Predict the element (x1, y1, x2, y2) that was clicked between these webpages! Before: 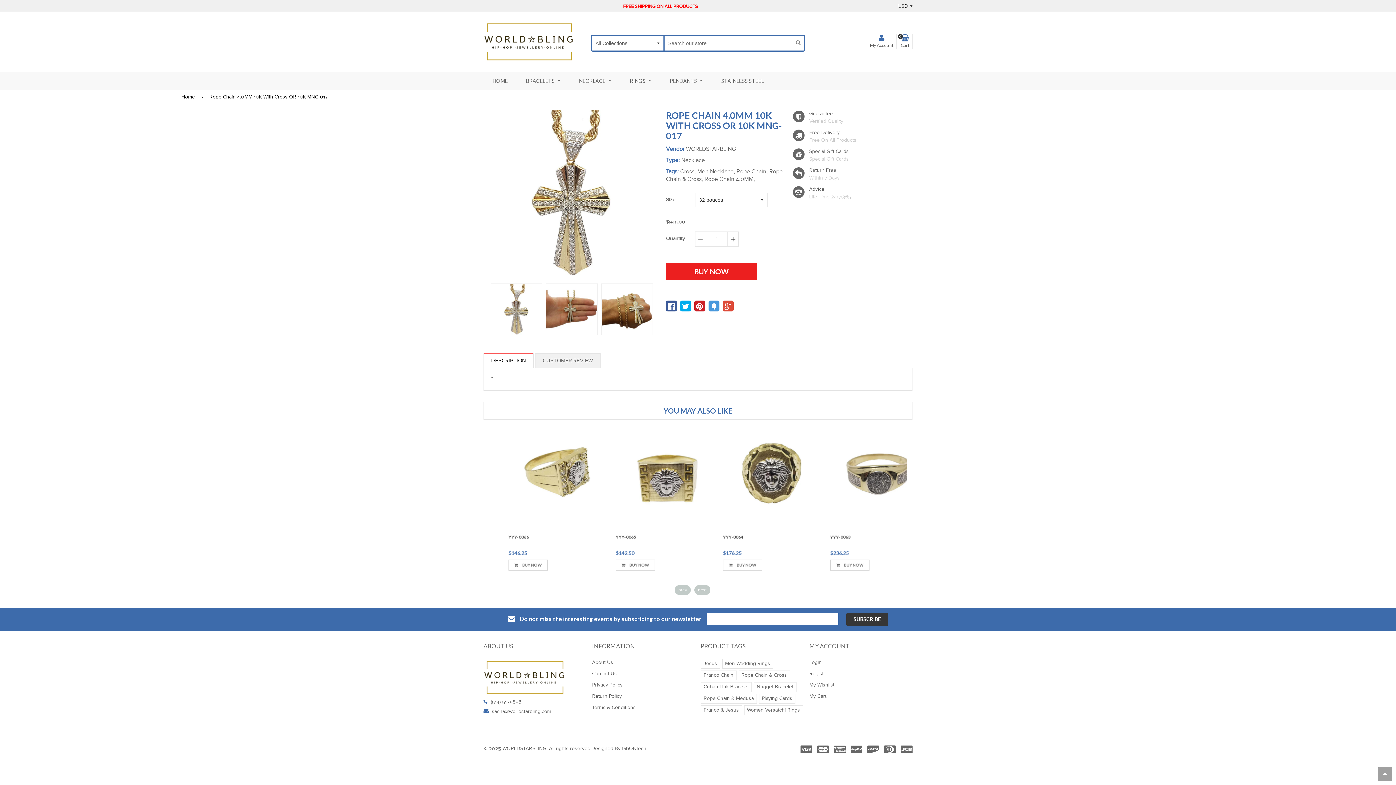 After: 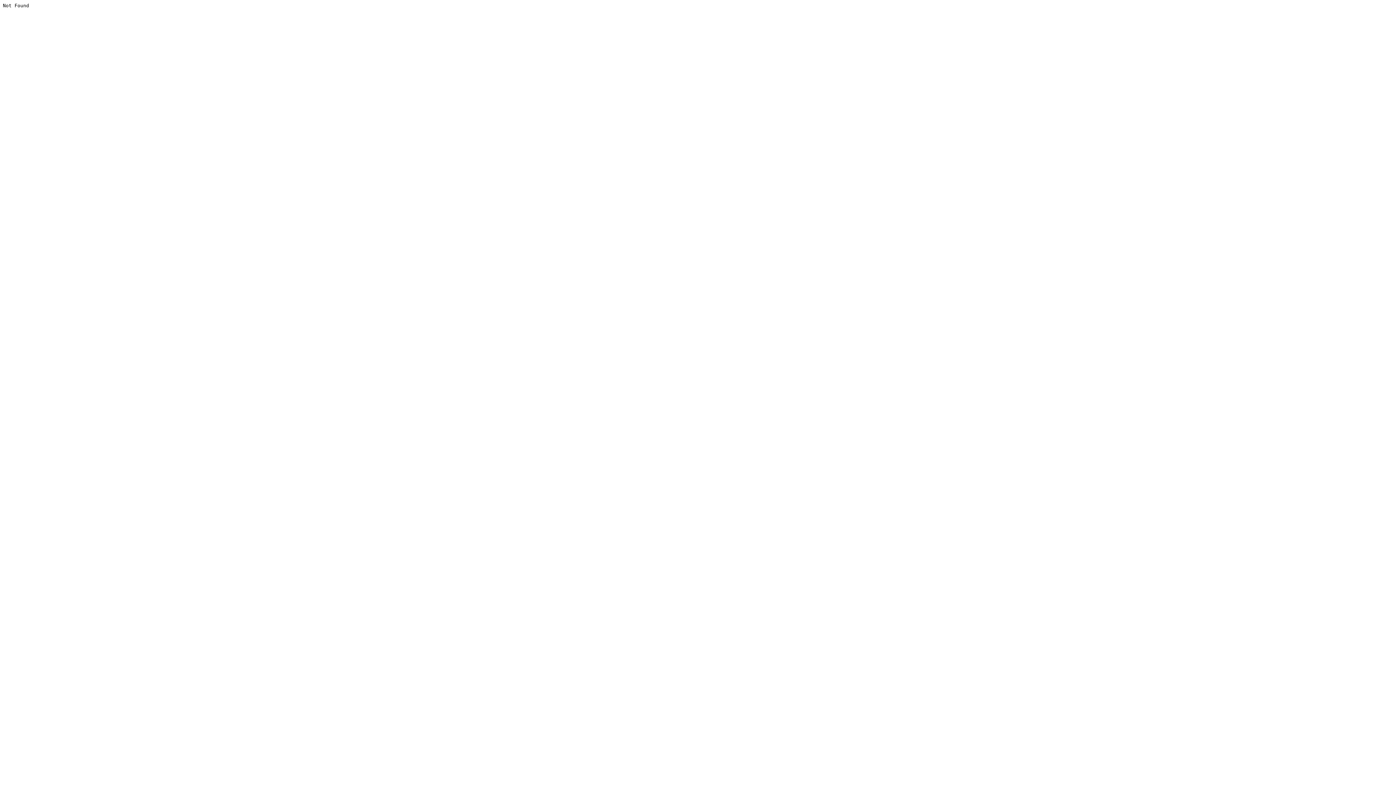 Action: bbox: (704, 175, 755, 182) label: Rope Chain 4.0MM,